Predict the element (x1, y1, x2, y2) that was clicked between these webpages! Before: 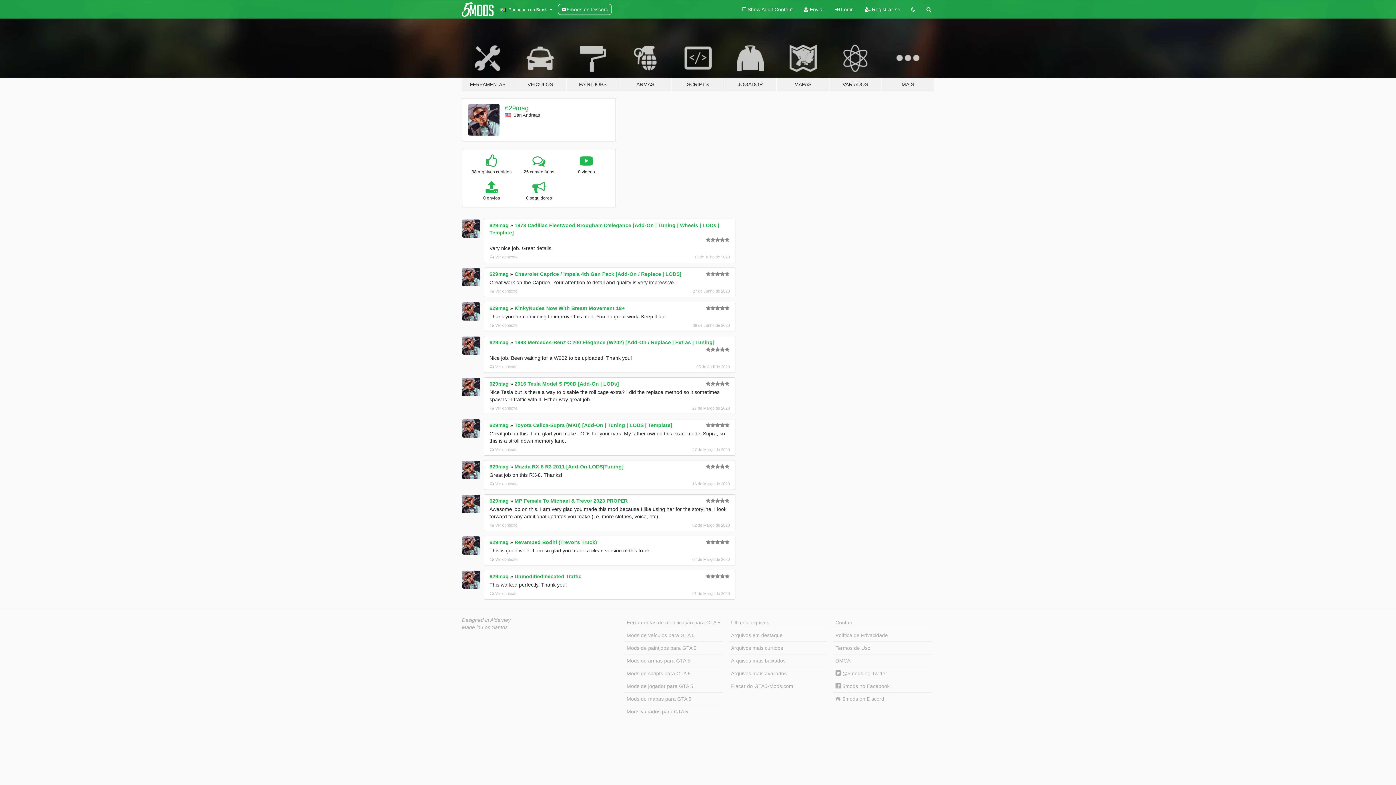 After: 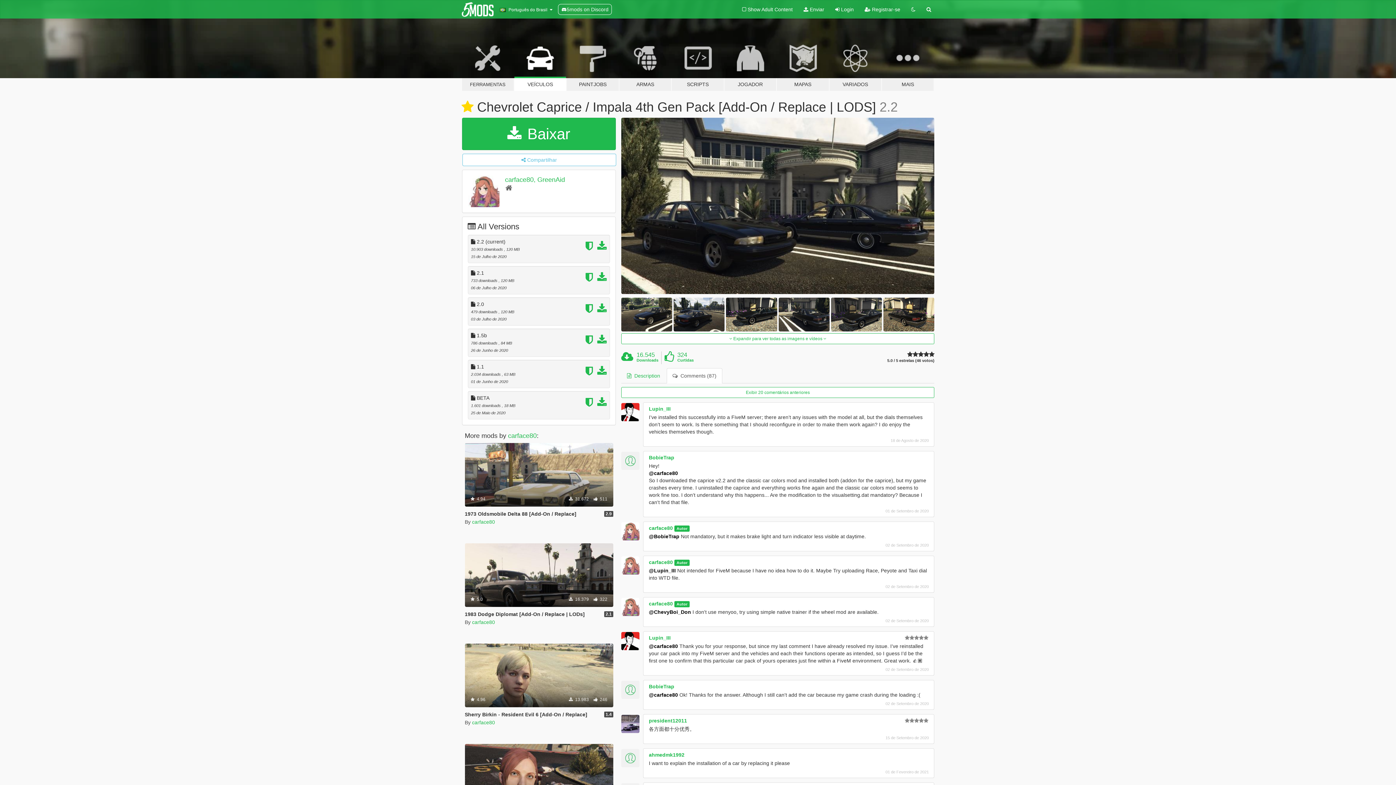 Action: label: Ver contexto bbox: (490, 288, 517, 293)